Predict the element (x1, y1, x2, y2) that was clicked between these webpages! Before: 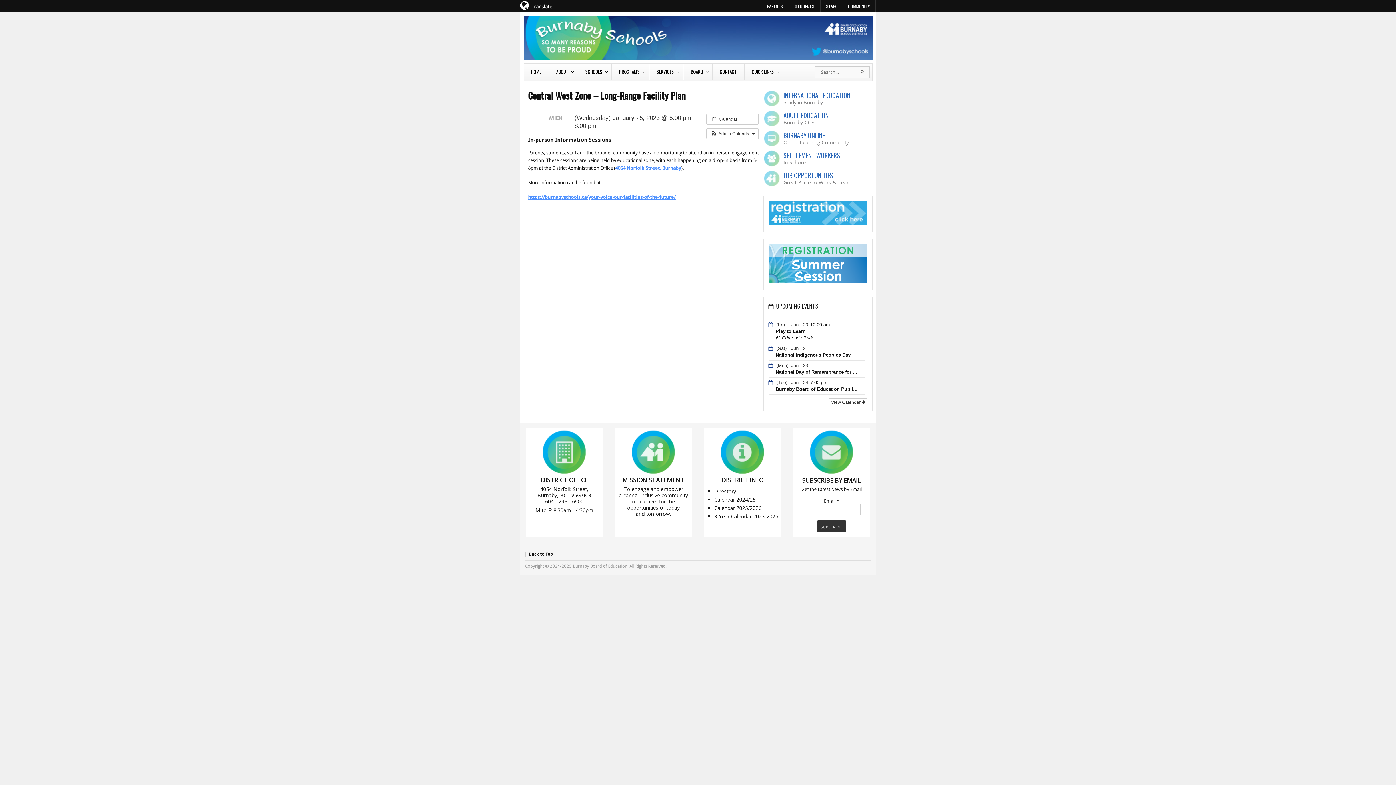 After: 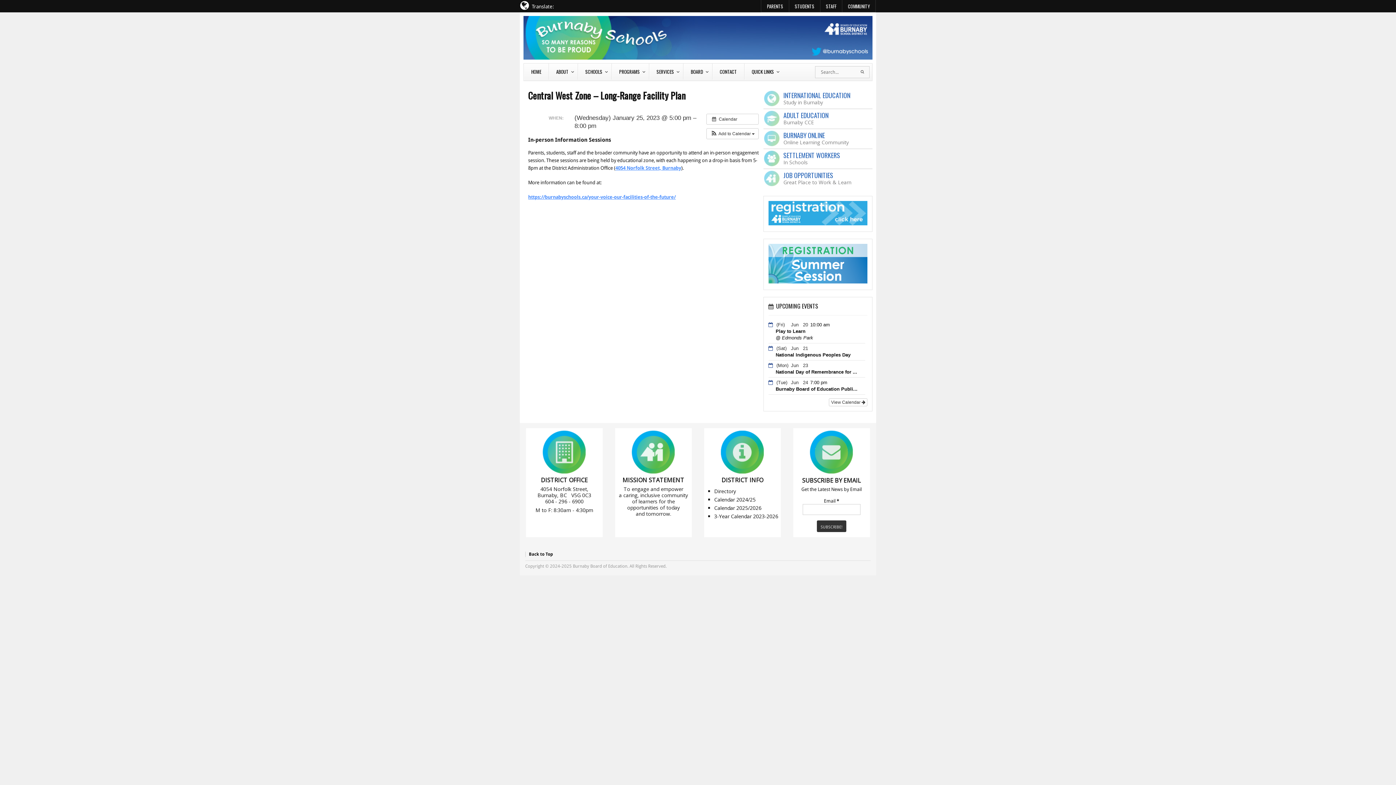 Action: label: ADULT EDUCATION bbox: (783, 110, 828, 120)